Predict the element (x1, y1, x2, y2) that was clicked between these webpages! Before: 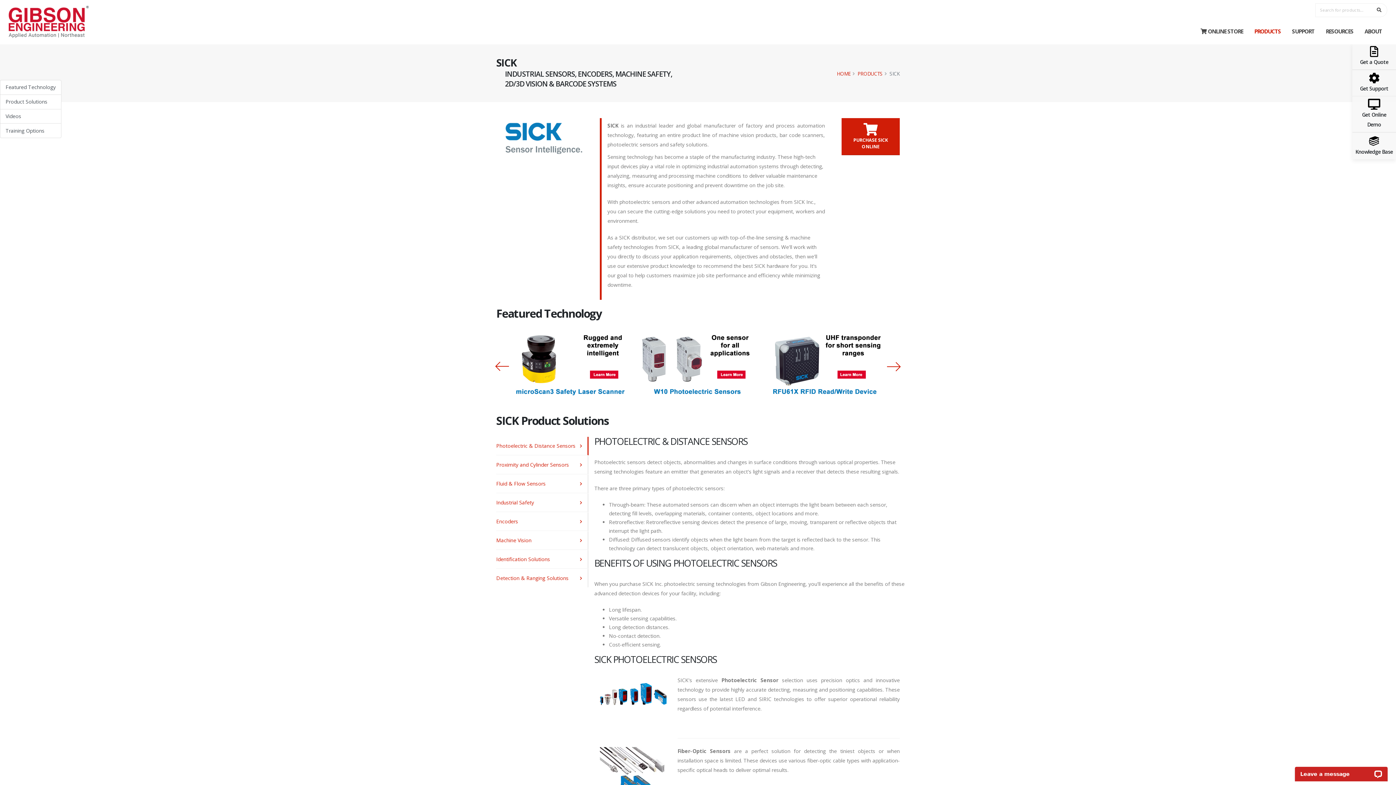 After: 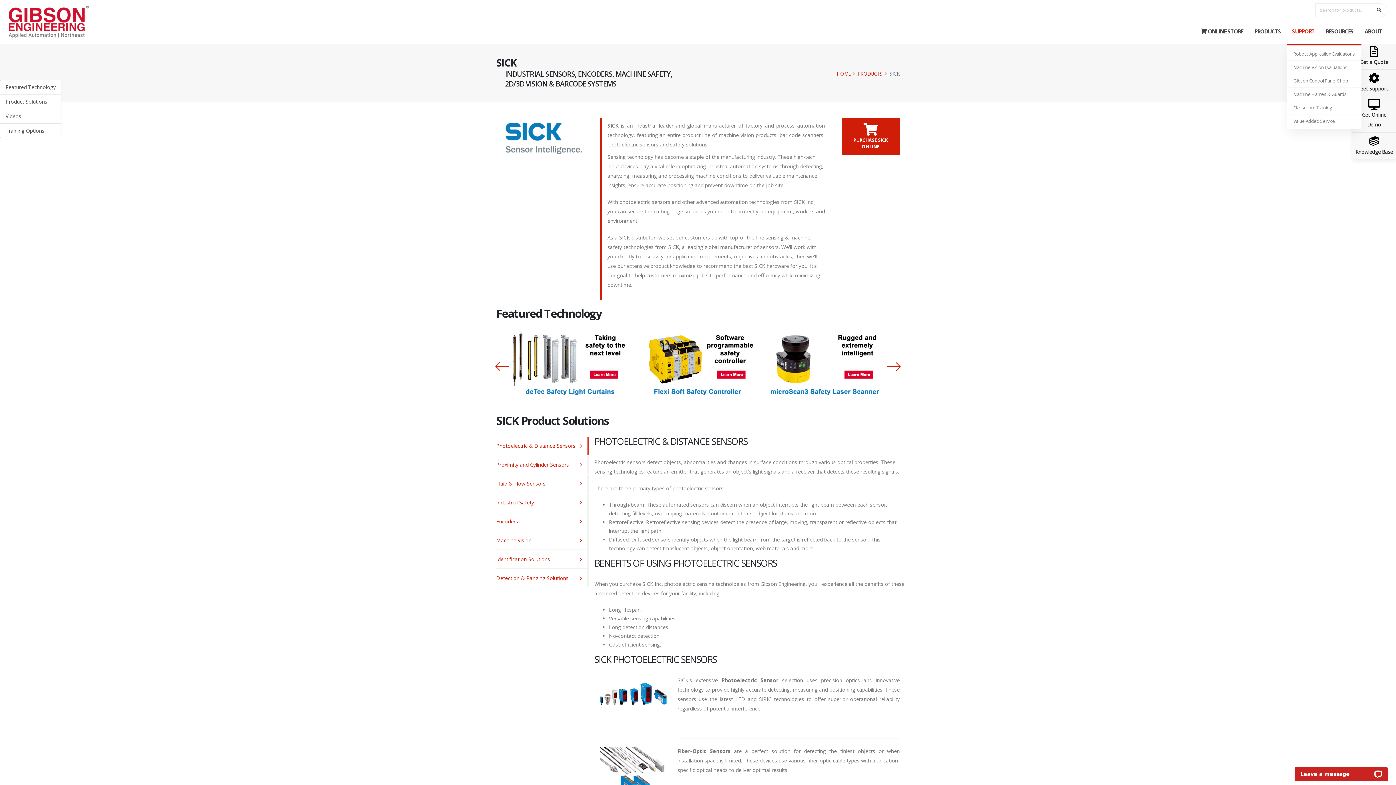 Action: bbox: (1287, 18, 1320, 44) label: SUPPORT